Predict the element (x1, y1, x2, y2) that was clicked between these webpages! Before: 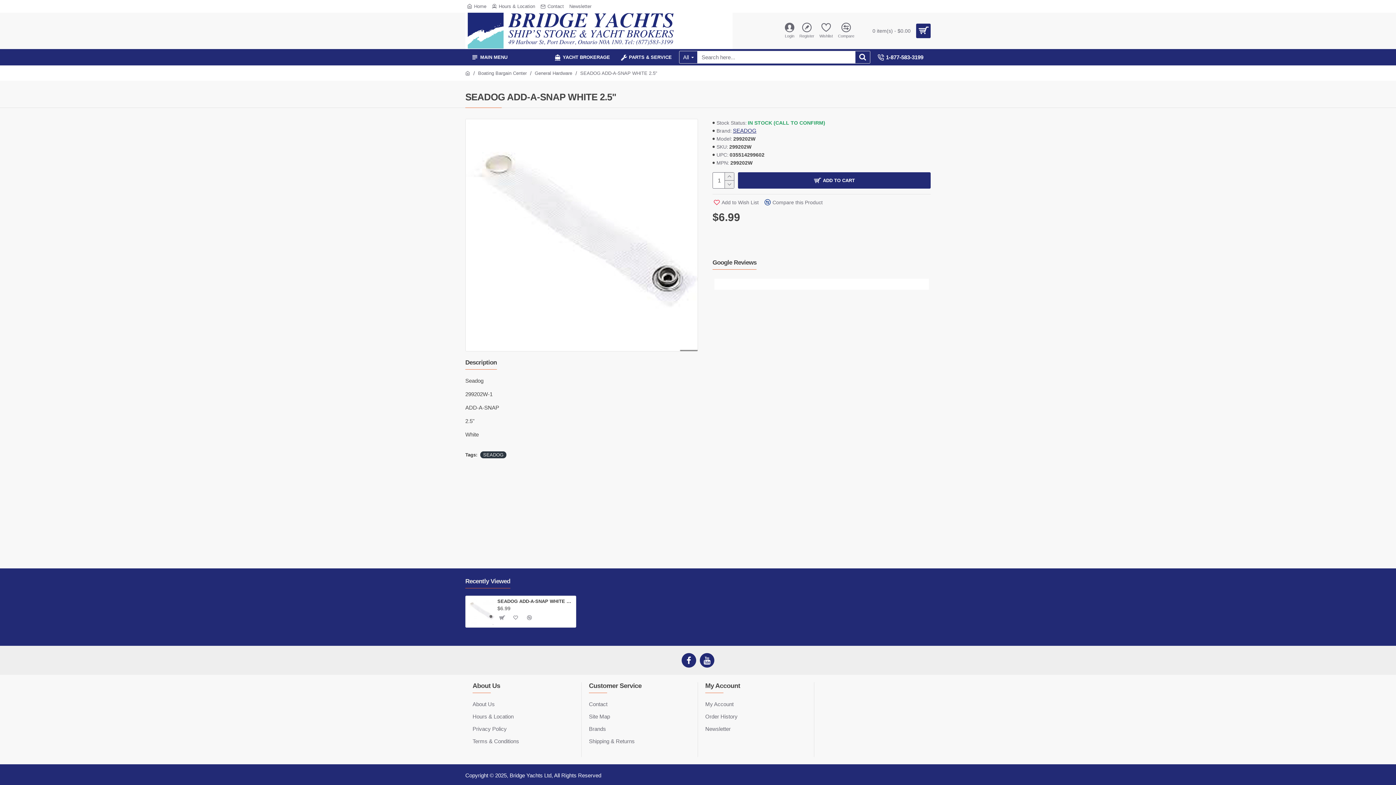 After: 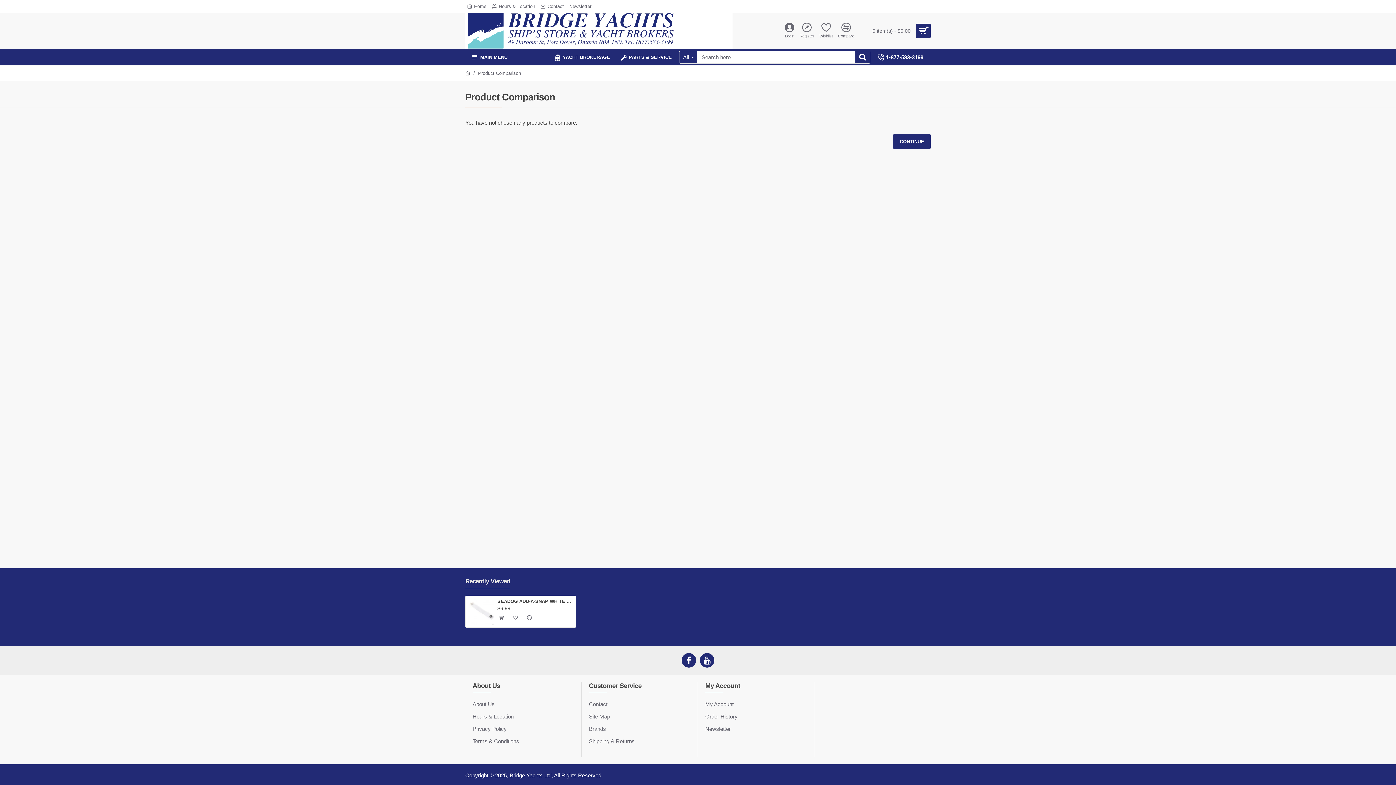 Action: label: Compare bbox: (836, 21, 856, 40)